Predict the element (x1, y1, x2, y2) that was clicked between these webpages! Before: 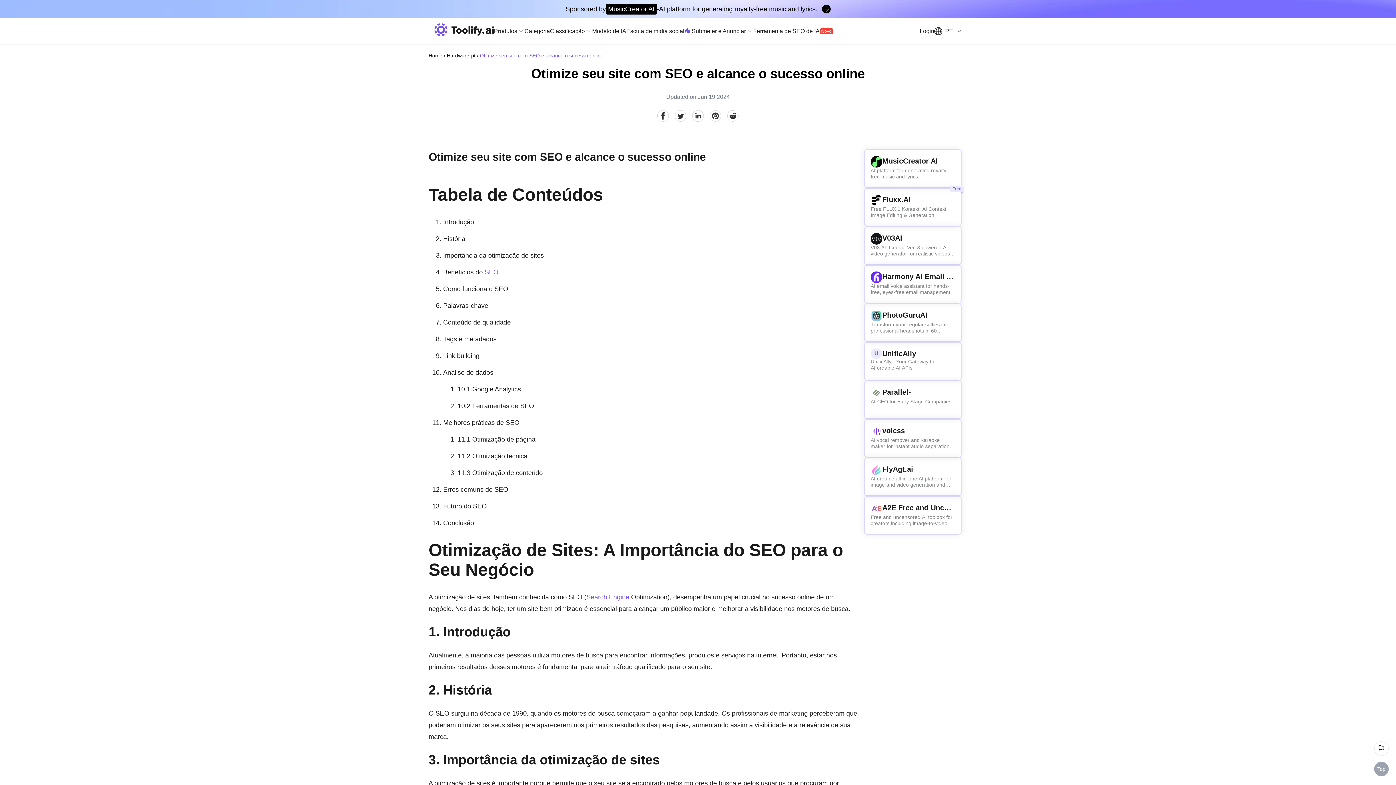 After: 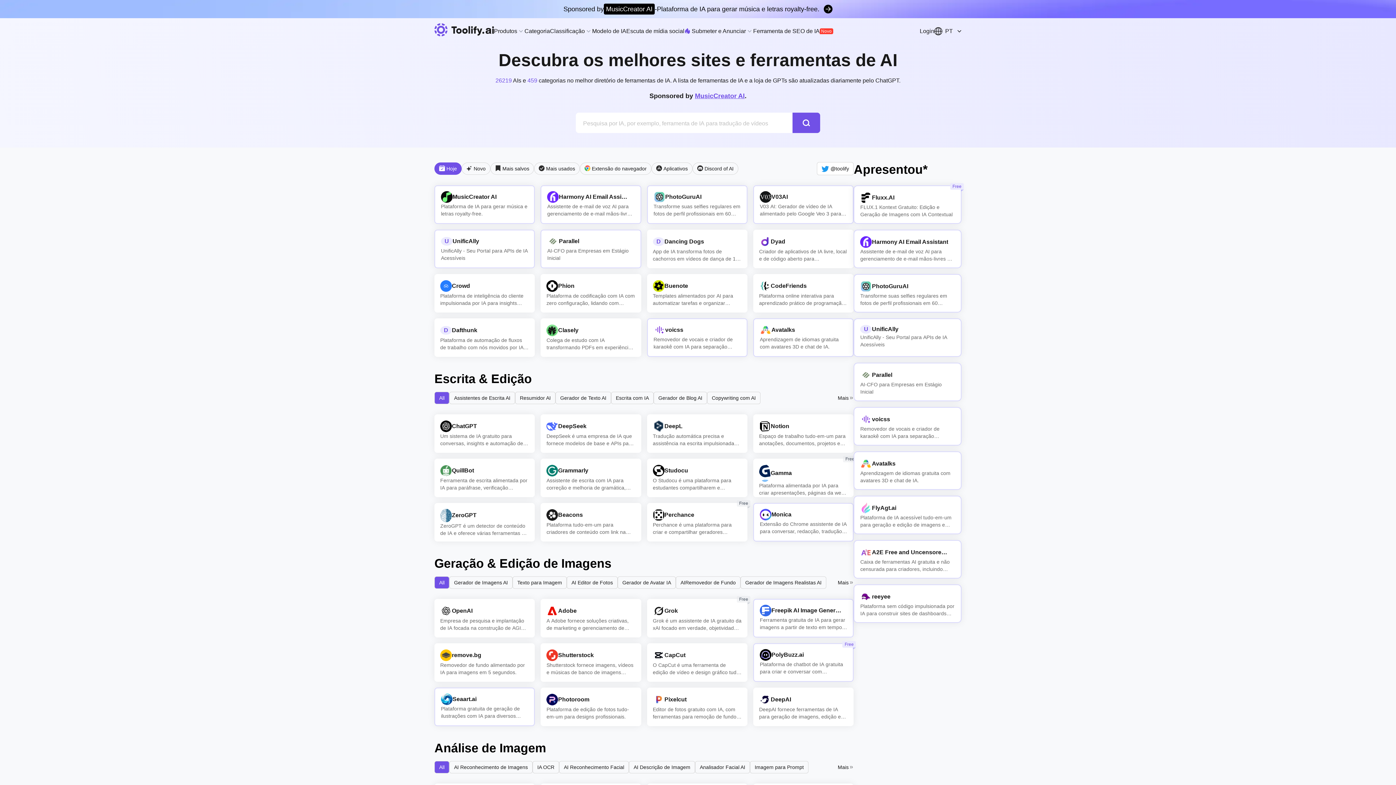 Action: bbox: (494, 25, 524, 37) label: Produtos